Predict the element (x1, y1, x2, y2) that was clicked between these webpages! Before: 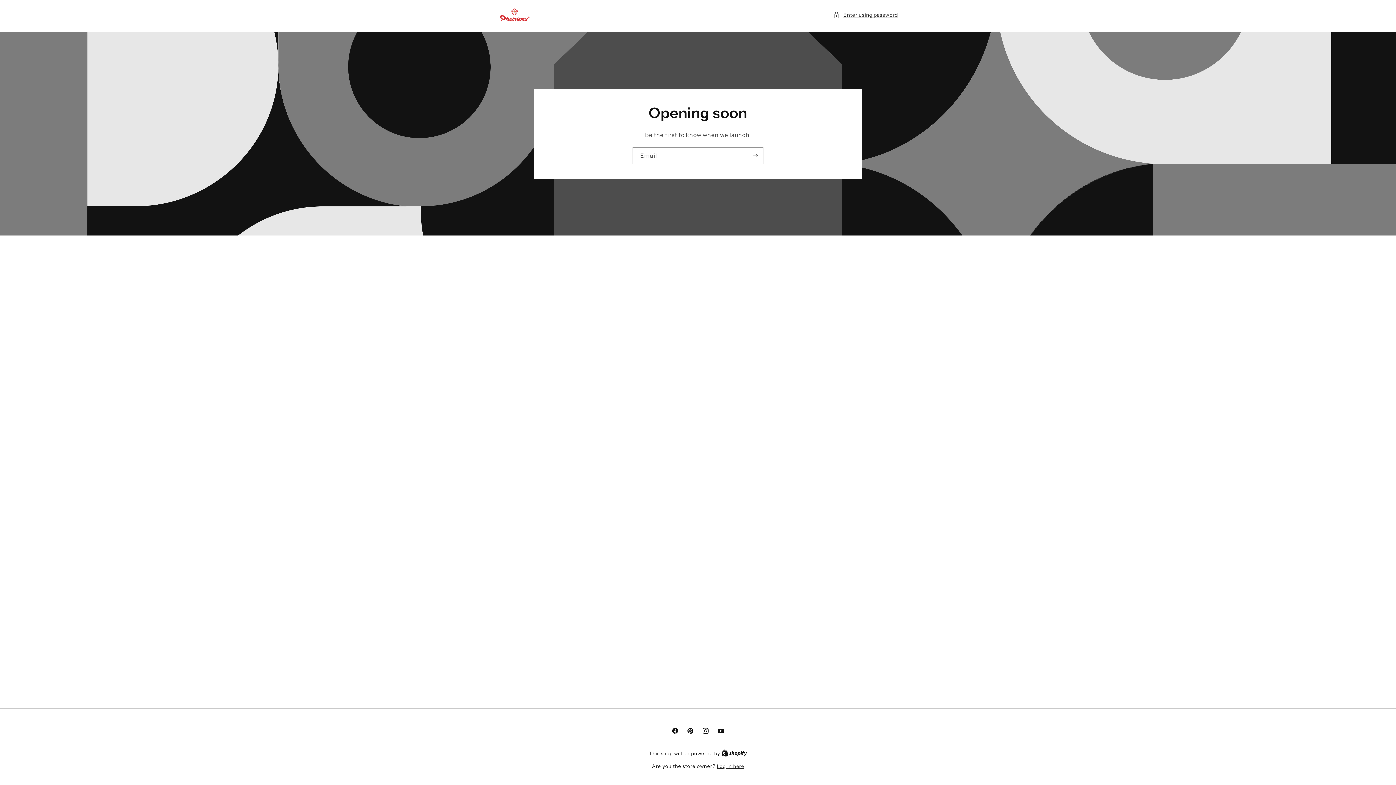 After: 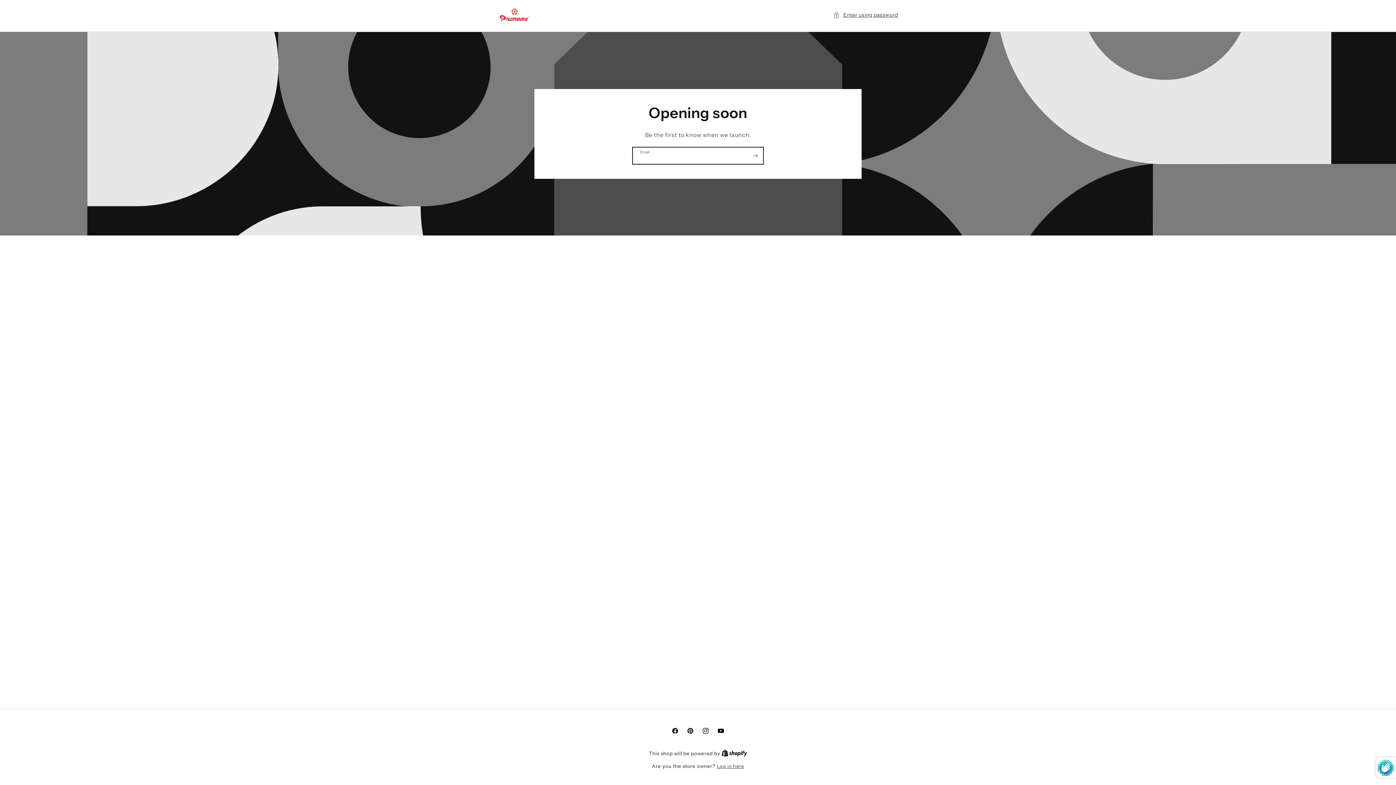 Action: label: Subscribe bbox: (747, 147, 763, 164)